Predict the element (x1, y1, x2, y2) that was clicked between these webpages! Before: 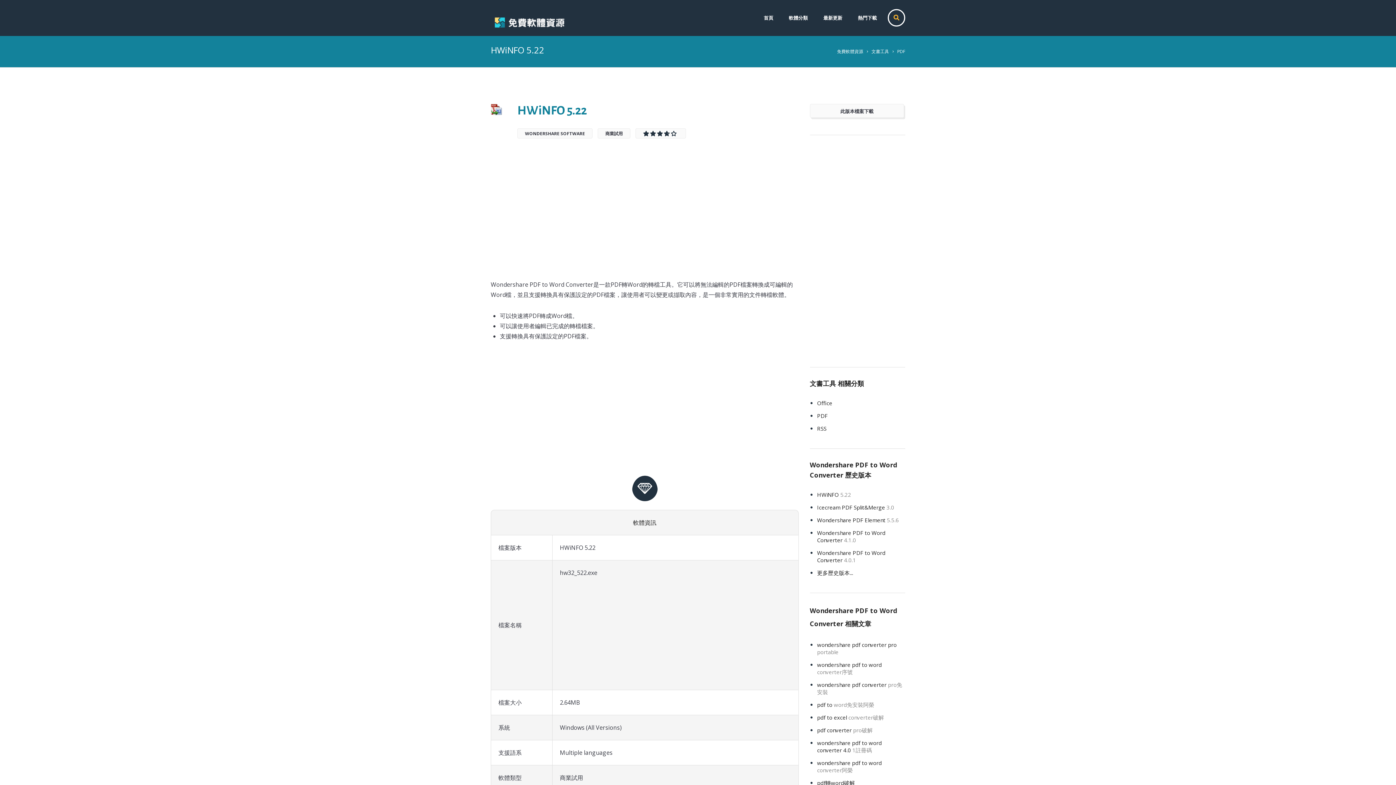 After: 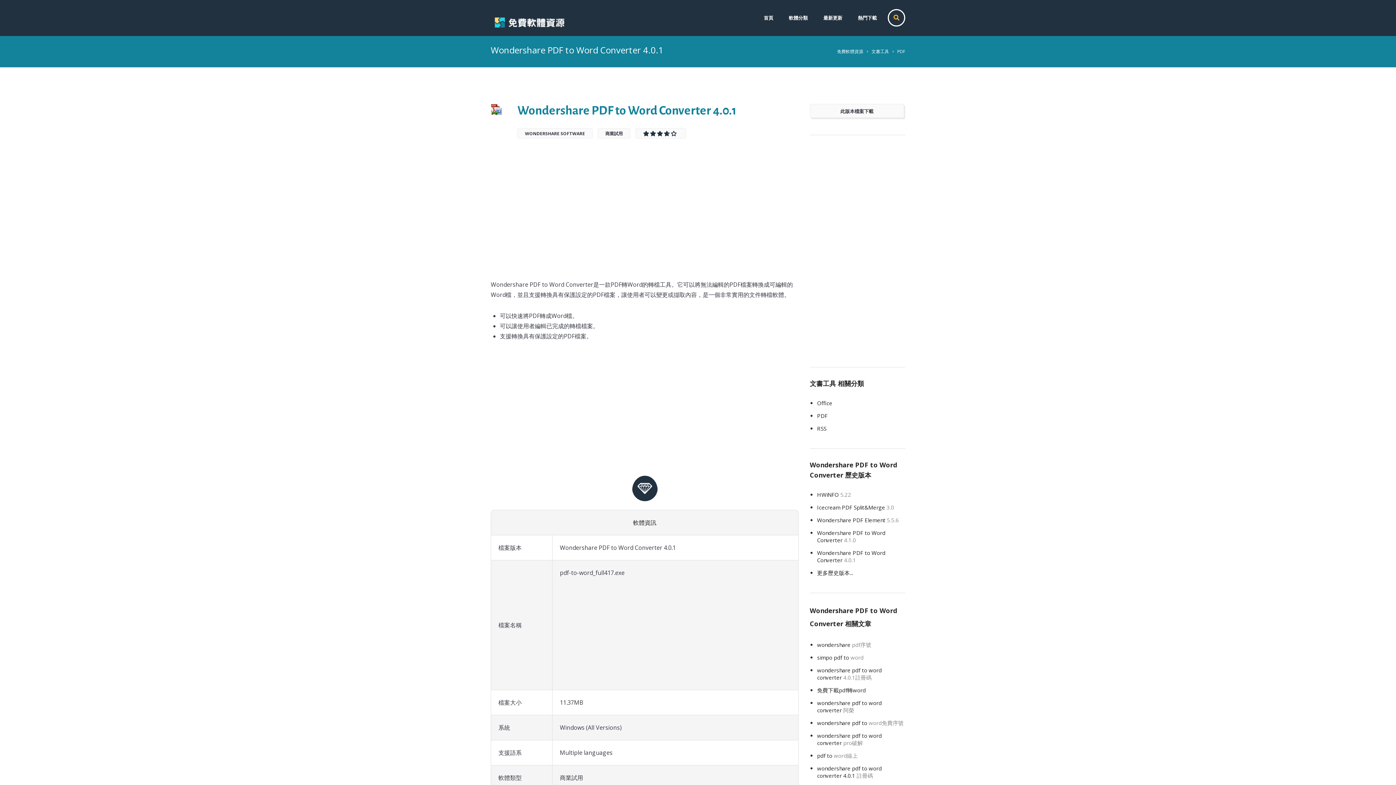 Action: label: Wondershare PDF to Word Converter 4.0.1 bbox: (817, 549, 885, 564)